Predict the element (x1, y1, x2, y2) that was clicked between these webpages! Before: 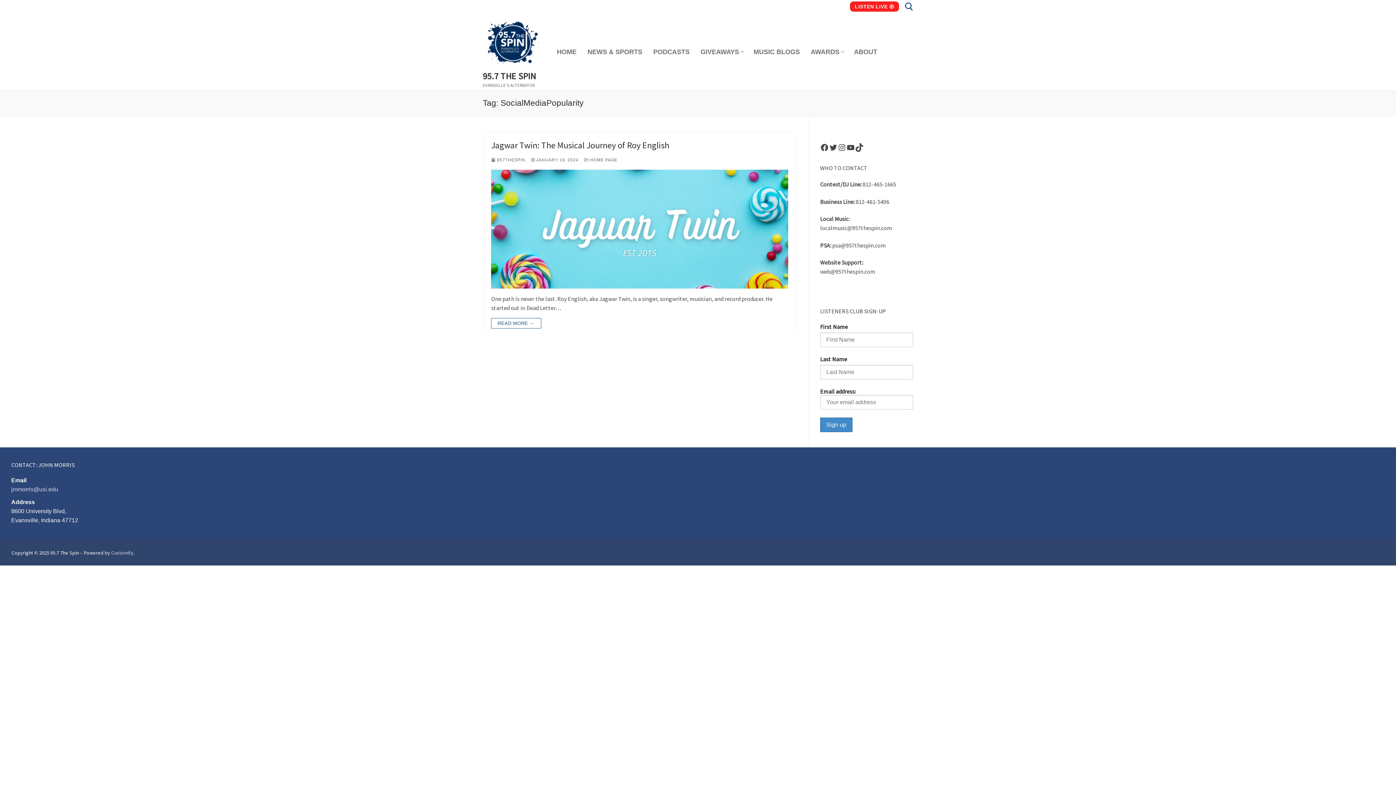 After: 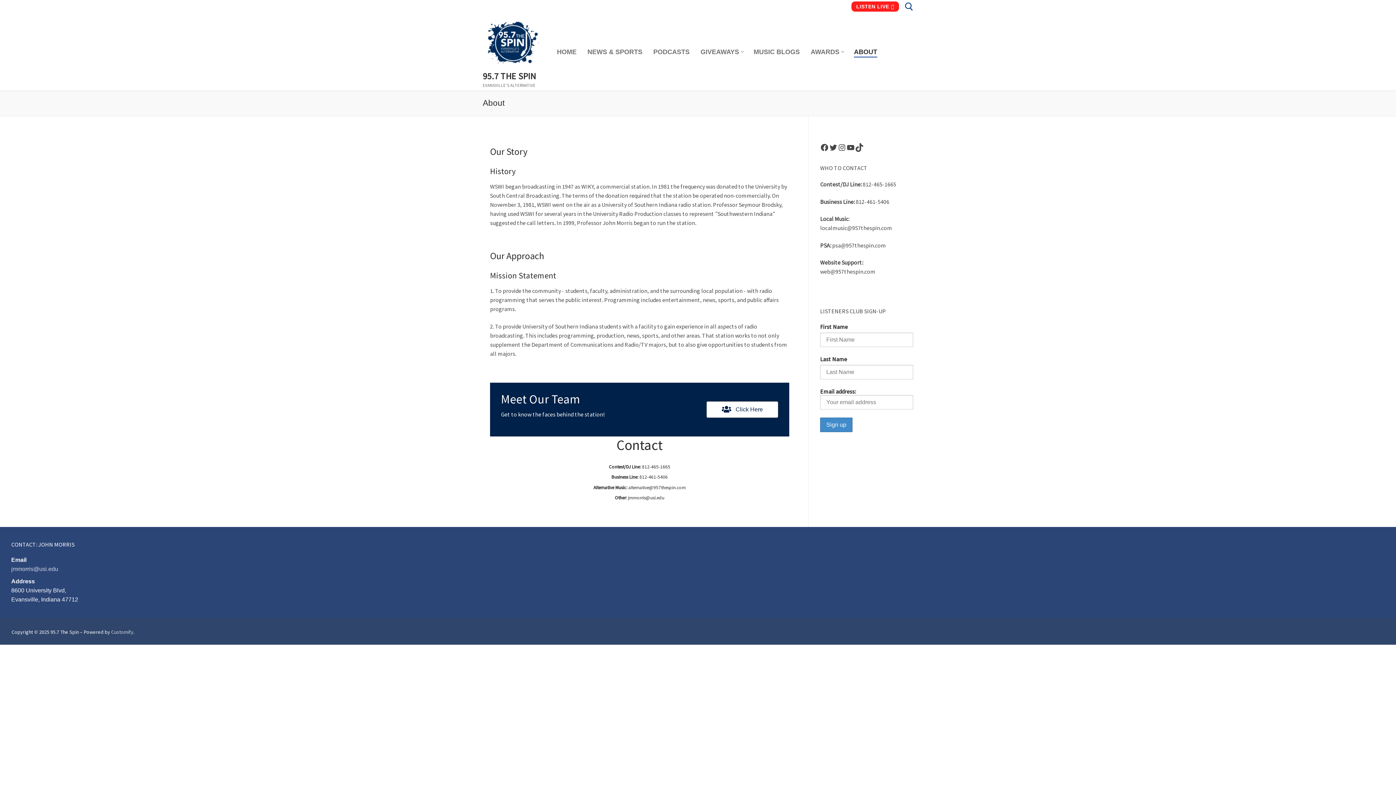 Action: bbox: (849, 44, 882, 59) label: ABOUT